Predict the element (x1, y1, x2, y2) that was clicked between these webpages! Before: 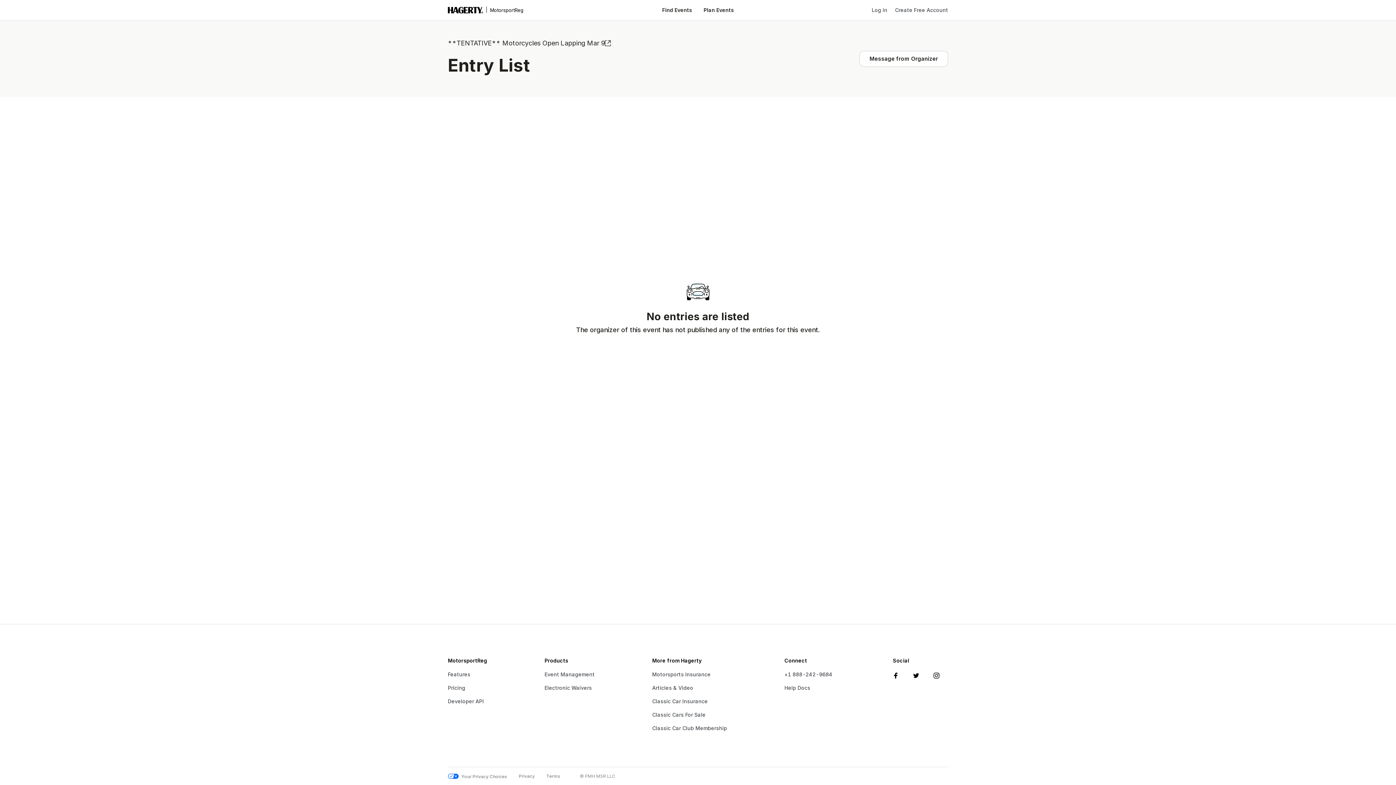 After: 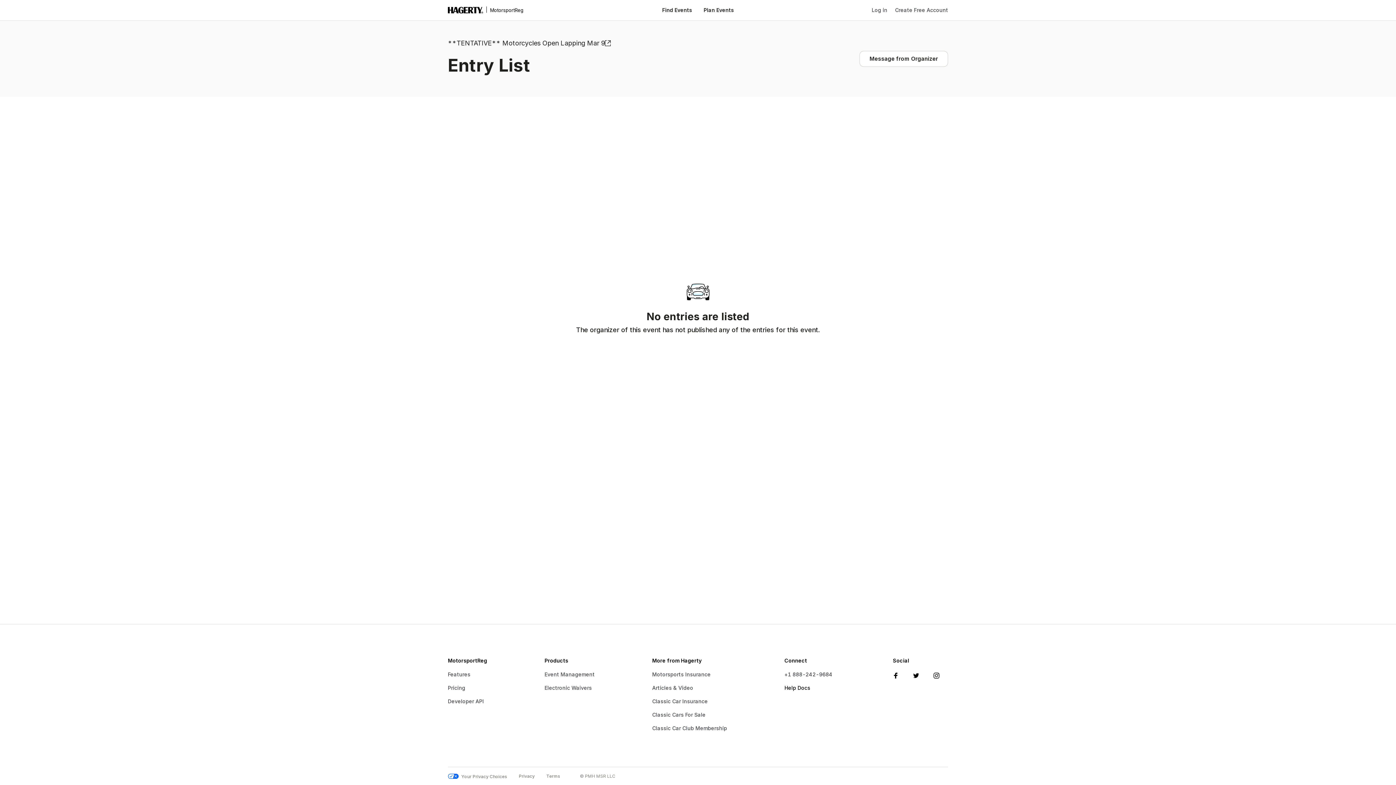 Action: bbox: (784, 681, 878, 694) label: Help Docs